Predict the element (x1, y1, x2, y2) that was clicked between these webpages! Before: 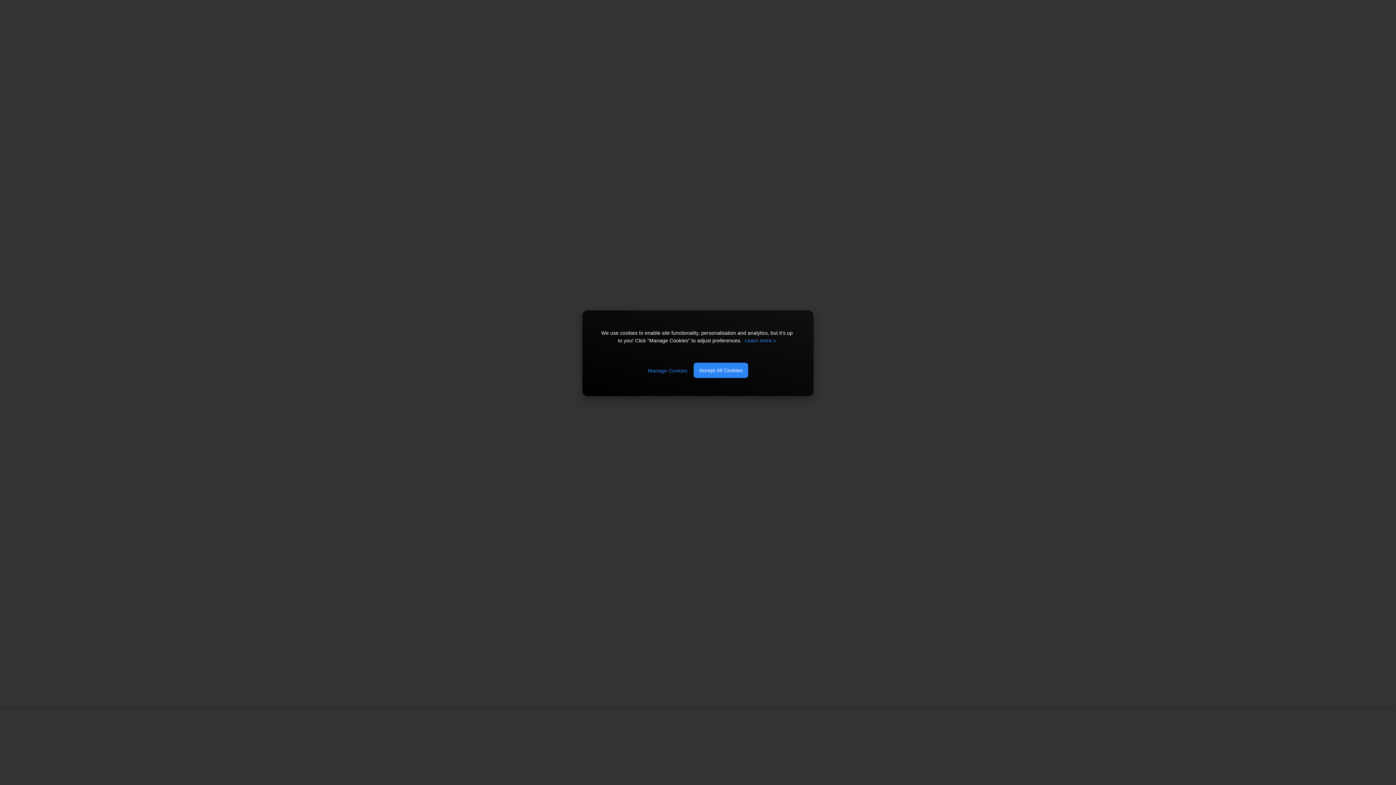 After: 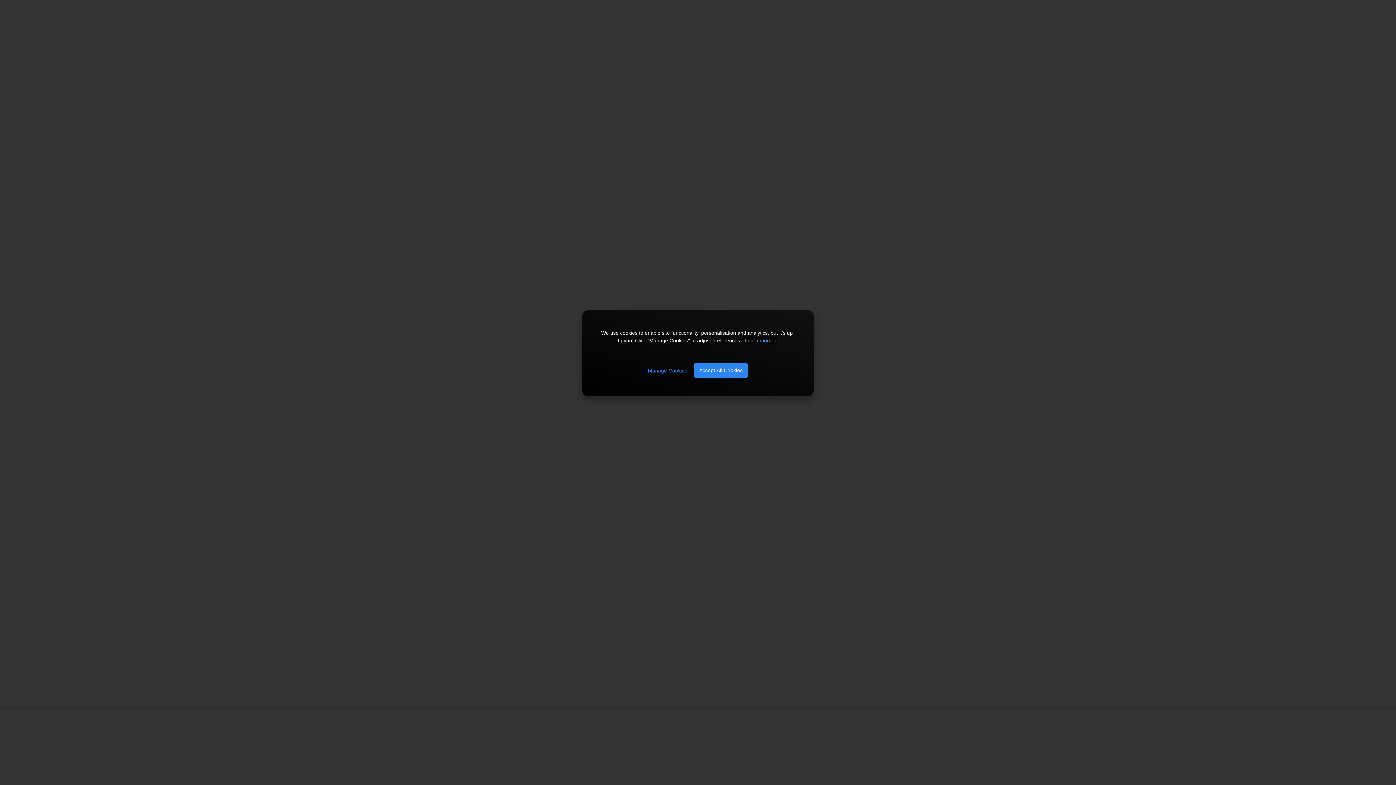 Action: bbox: (745, 337, 776, 343) label: More information about your privacy, opens in a new tab